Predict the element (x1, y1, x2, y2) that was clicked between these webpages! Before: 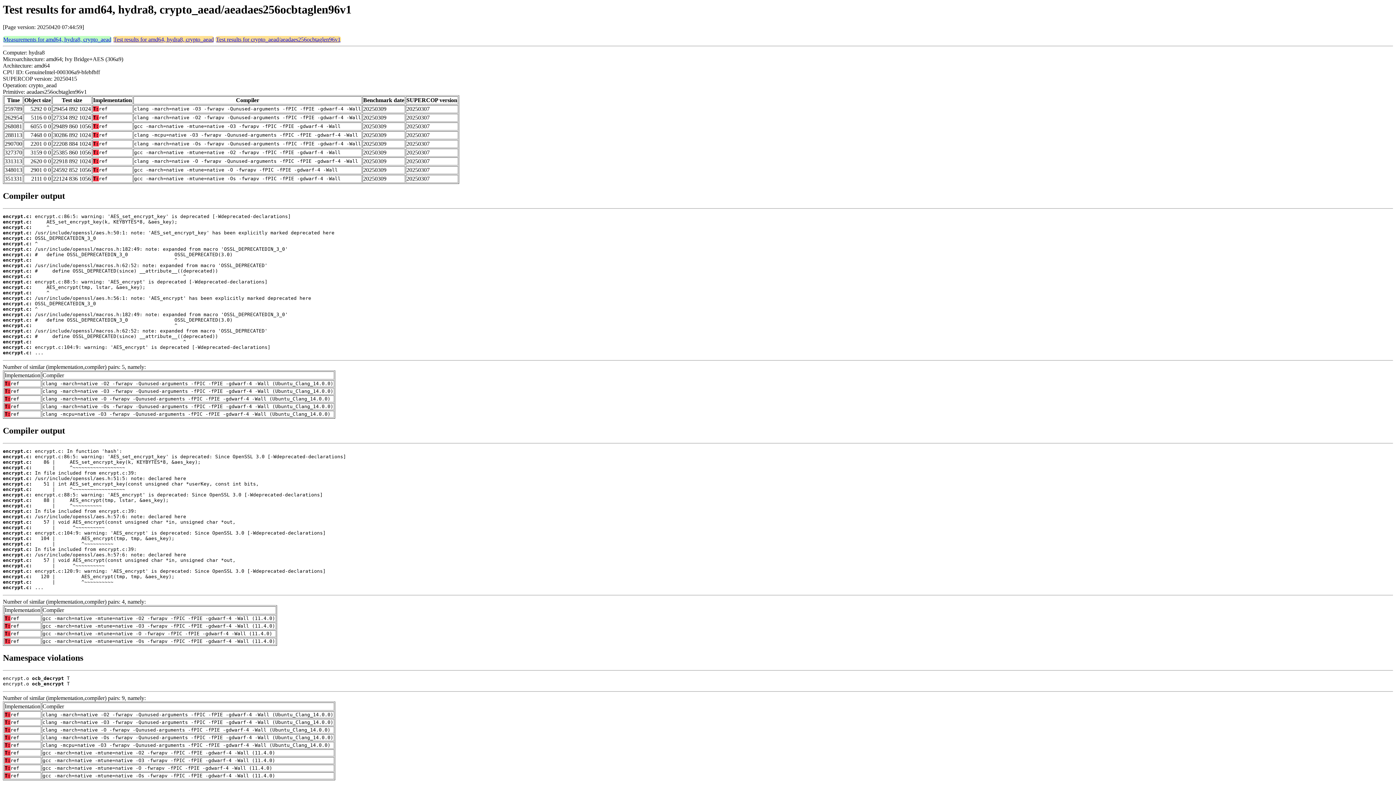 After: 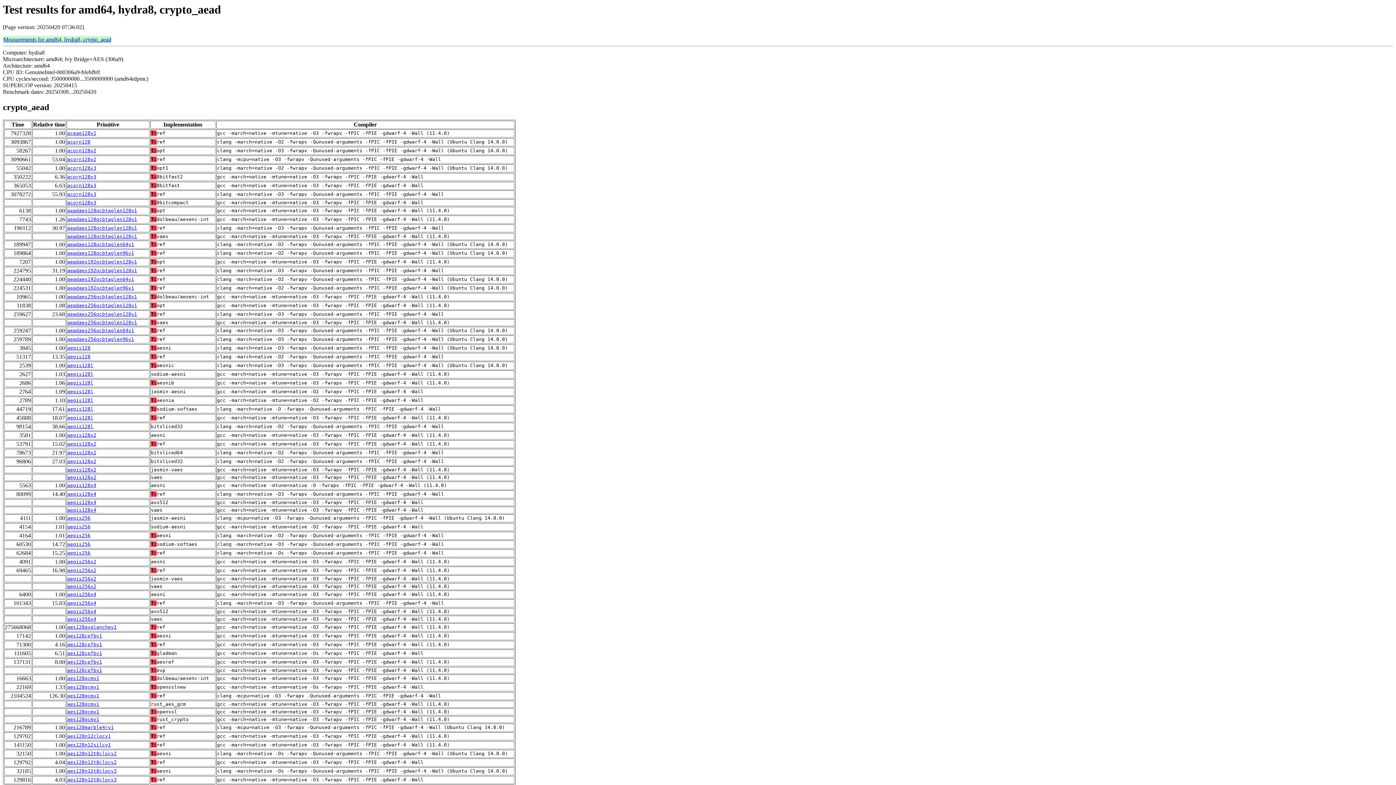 Action: label: Test results for amd64, hydra8, crypto_aead bbox: (113, 36, 213, 42)